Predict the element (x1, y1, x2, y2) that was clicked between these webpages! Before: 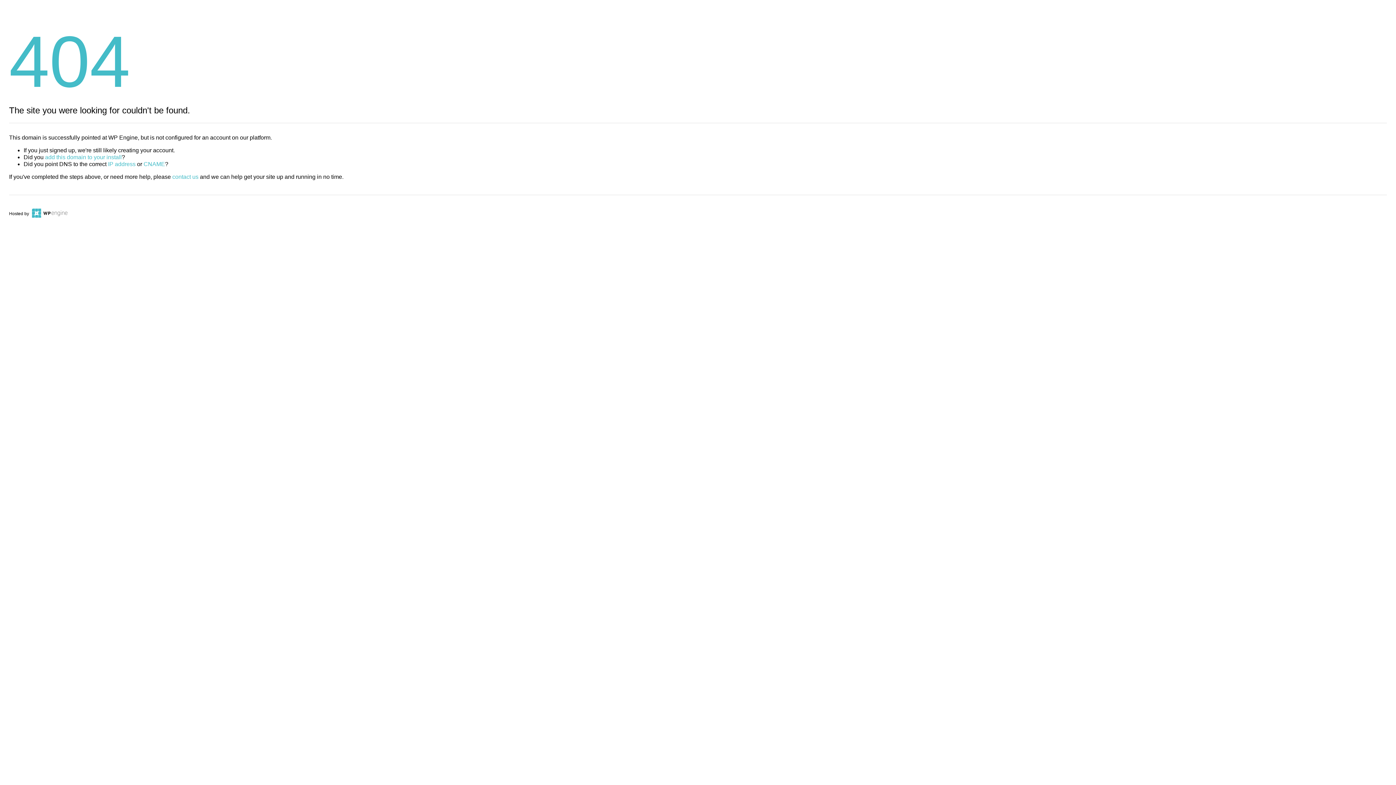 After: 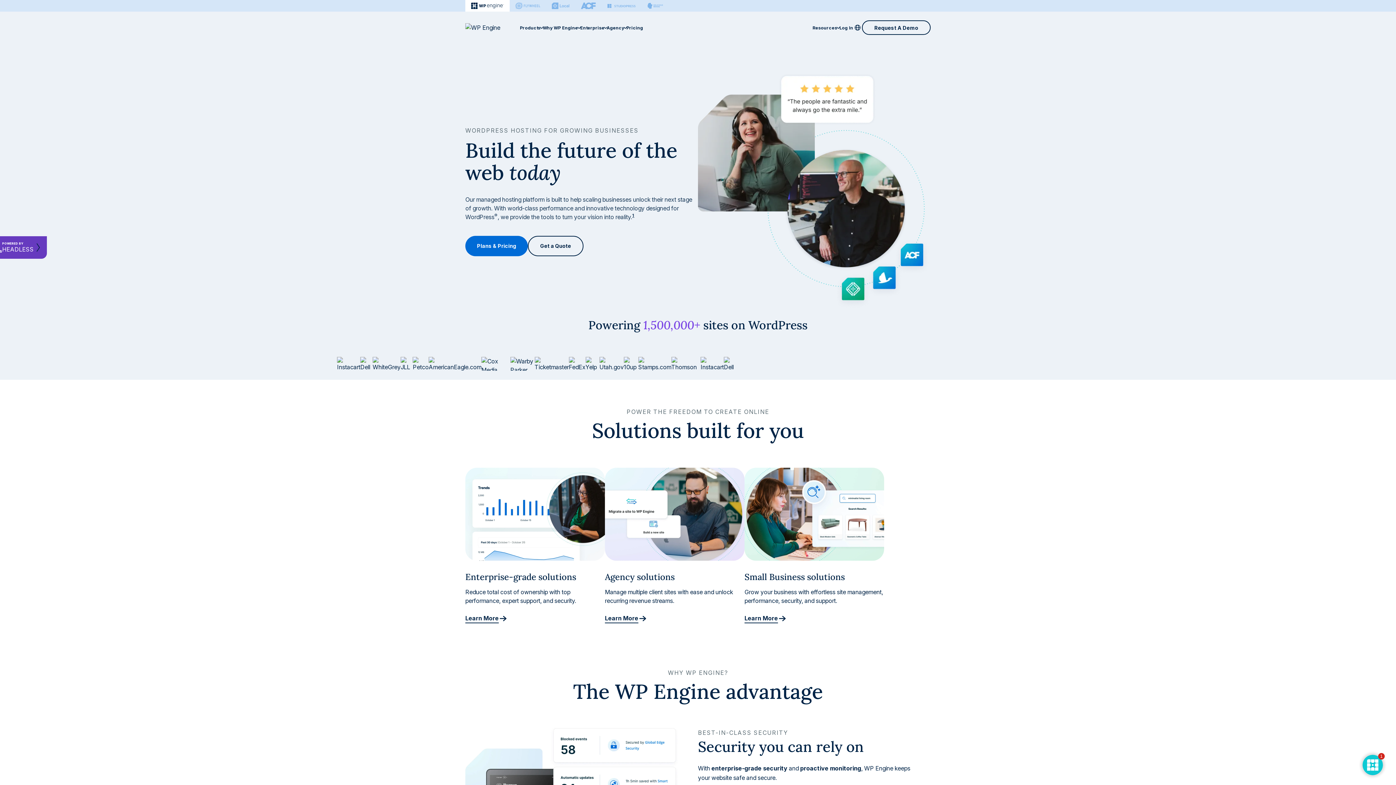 Action: bbox: (30, 211, 67, 216)